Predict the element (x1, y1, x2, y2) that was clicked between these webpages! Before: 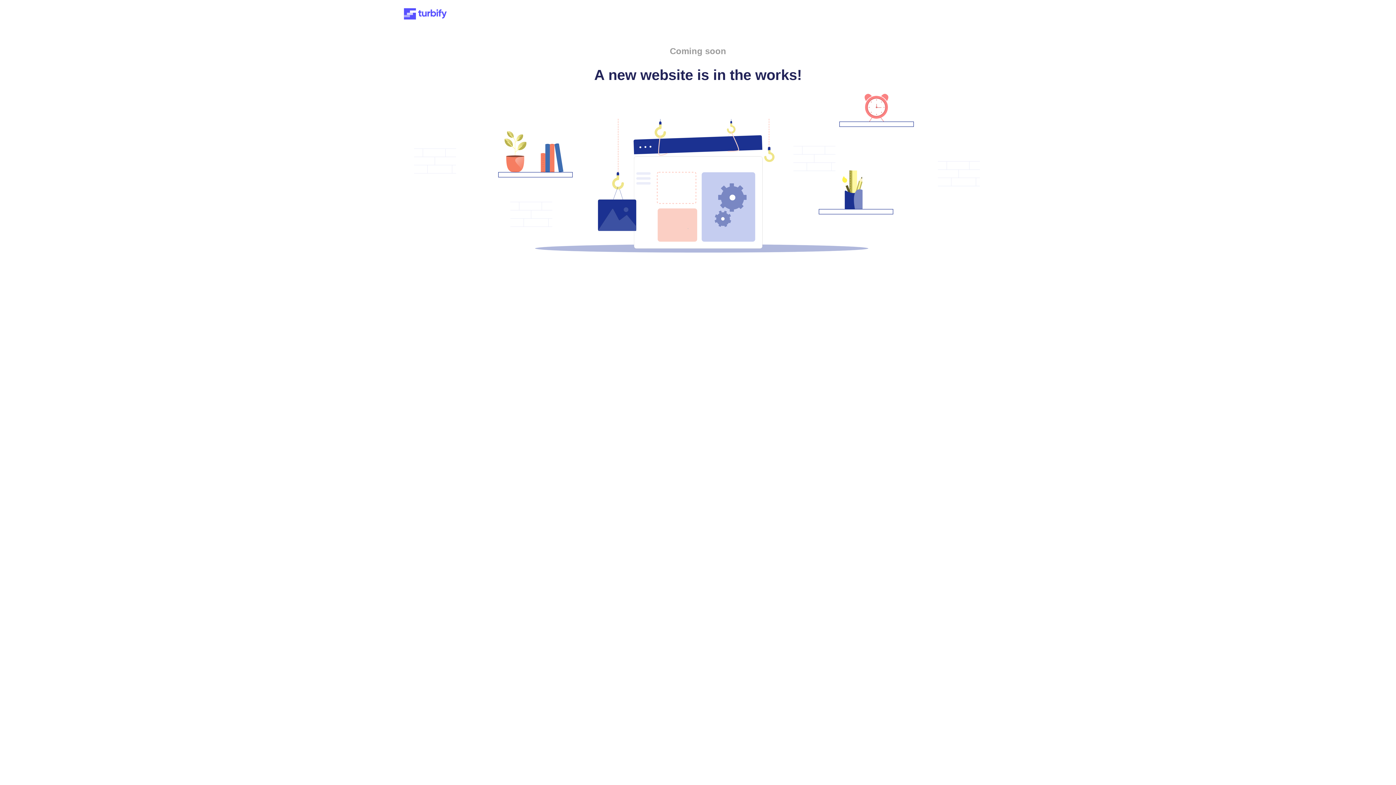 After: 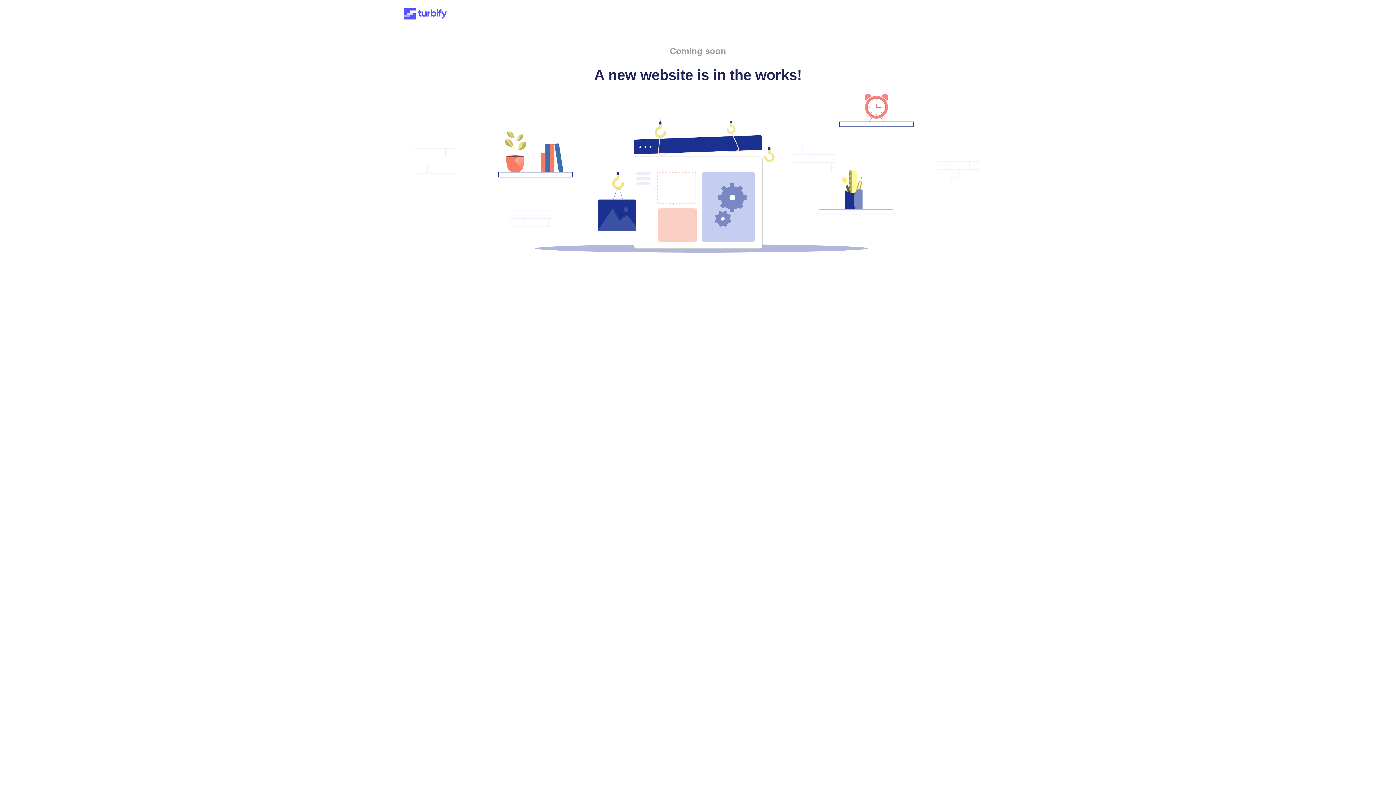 Action: bbox: (401, 15, 449, 21)